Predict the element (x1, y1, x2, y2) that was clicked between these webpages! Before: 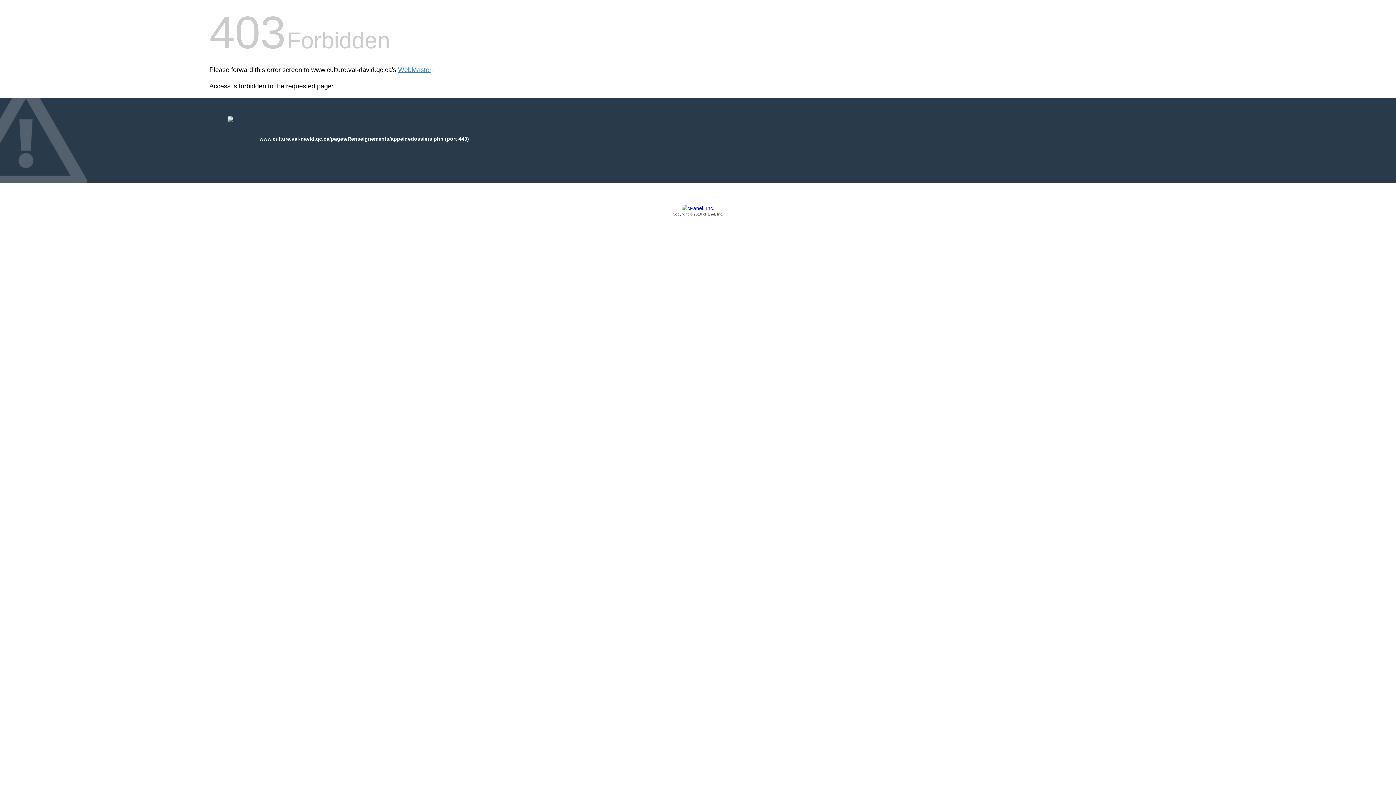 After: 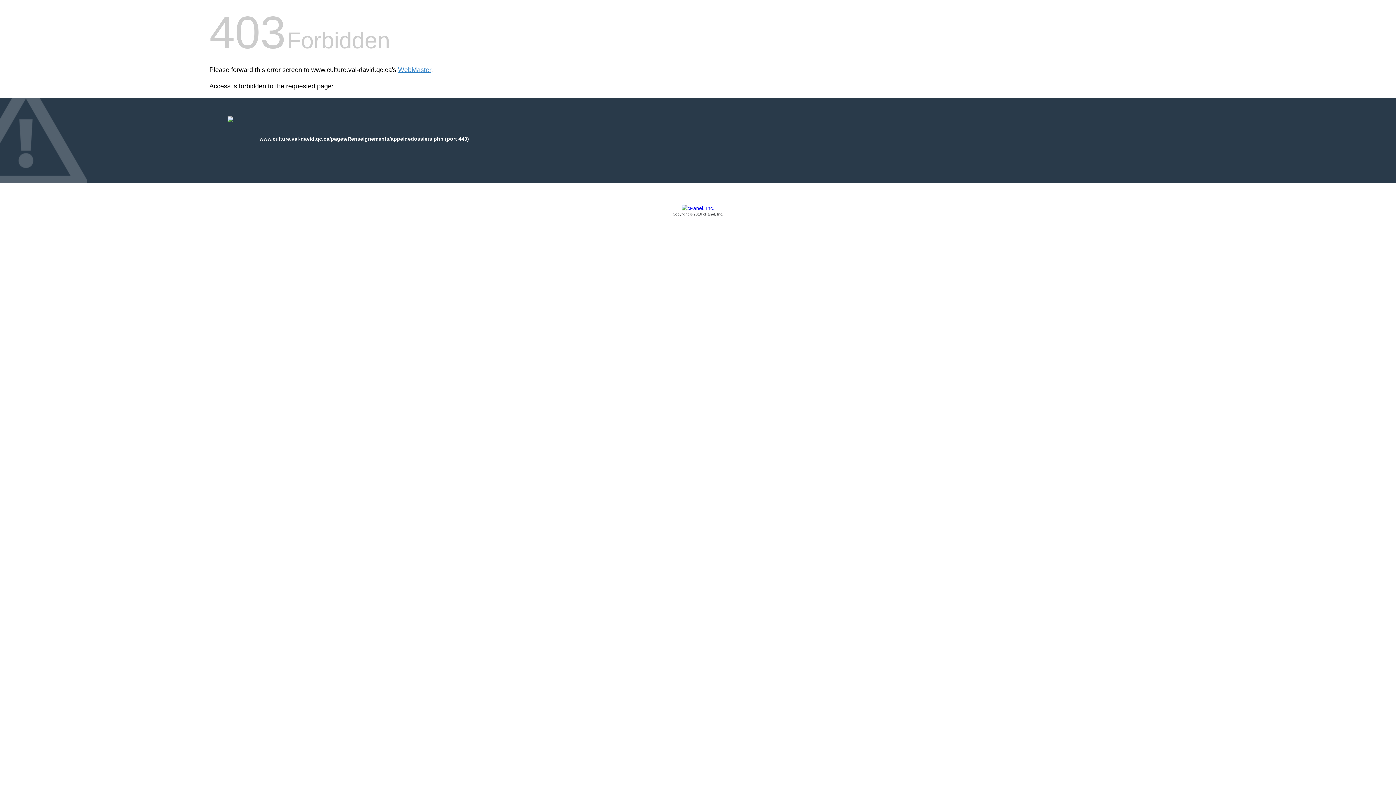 Action: label: Copyright © 2016 cPanel, Inc. bbox: (209, 205, 1186, 217)